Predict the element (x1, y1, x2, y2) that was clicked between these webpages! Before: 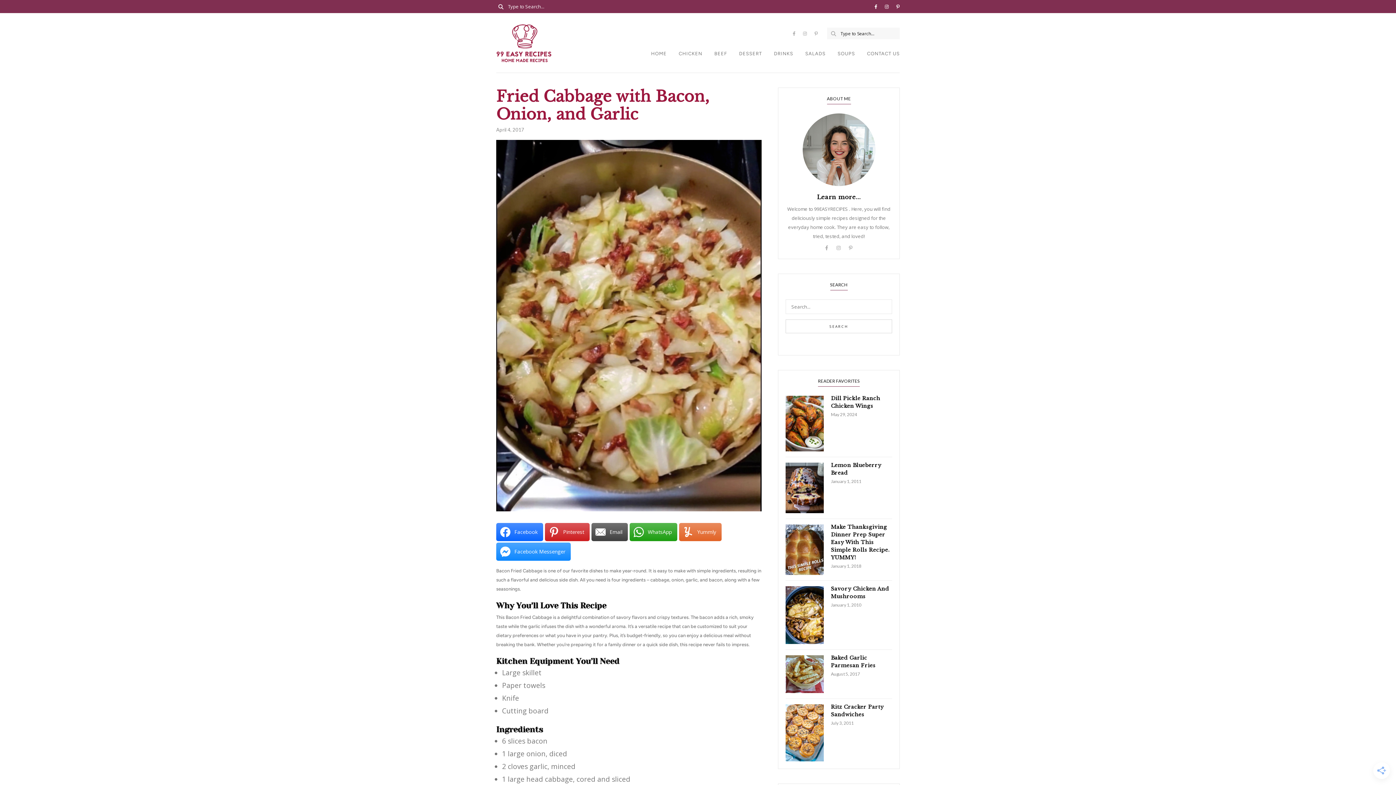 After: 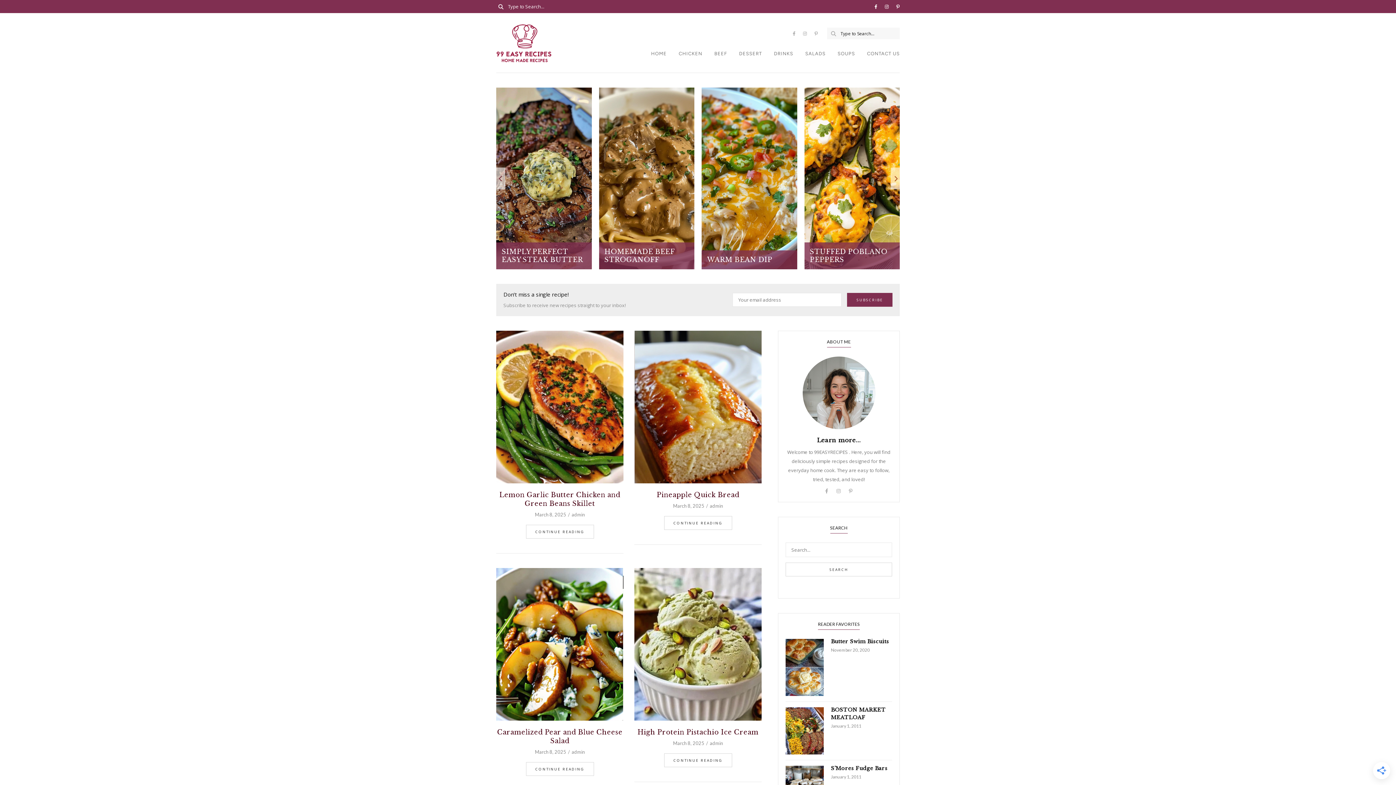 Action: bbox: (496, 13, 552, 63)